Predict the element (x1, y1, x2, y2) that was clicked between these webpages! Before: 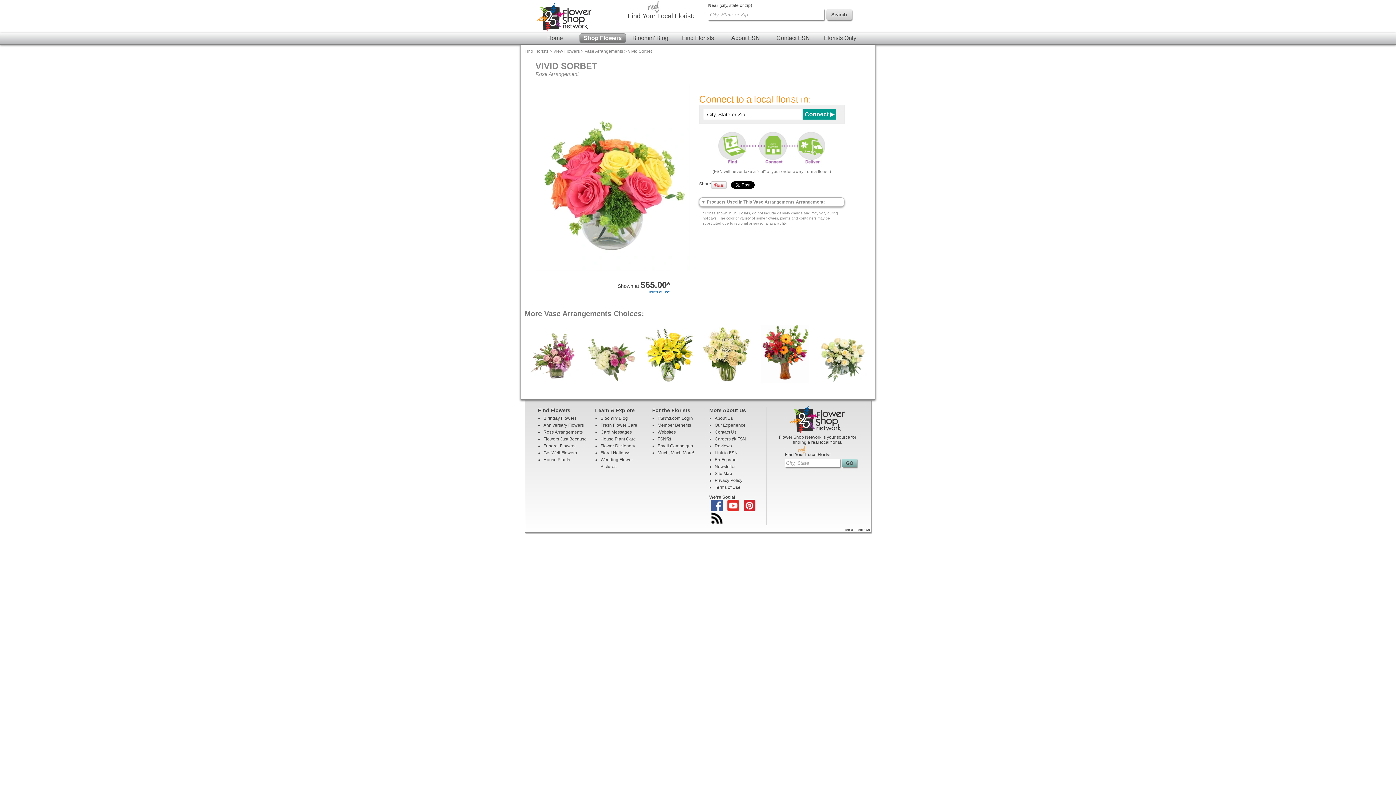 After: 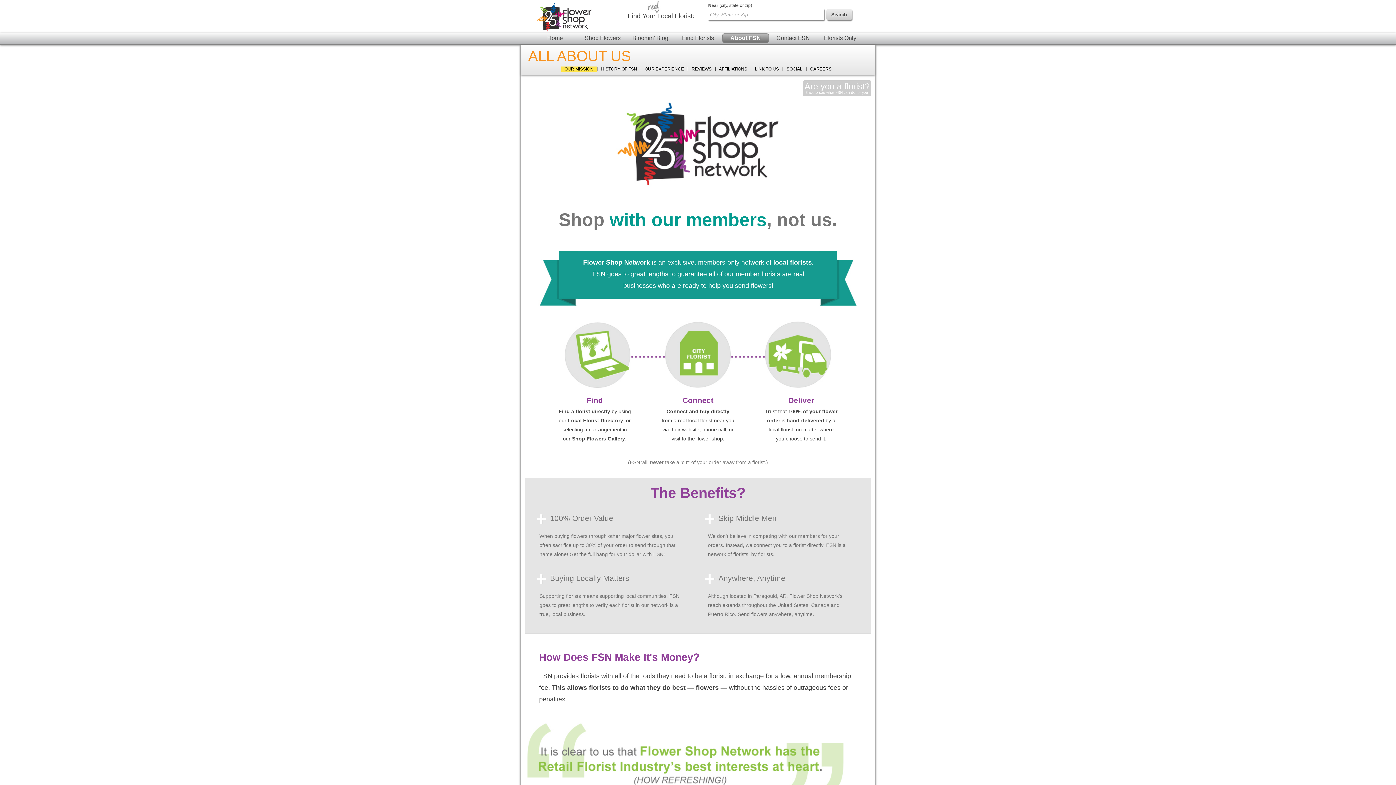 Action: label: About FSN bbox: (722, 33, 769, 42)